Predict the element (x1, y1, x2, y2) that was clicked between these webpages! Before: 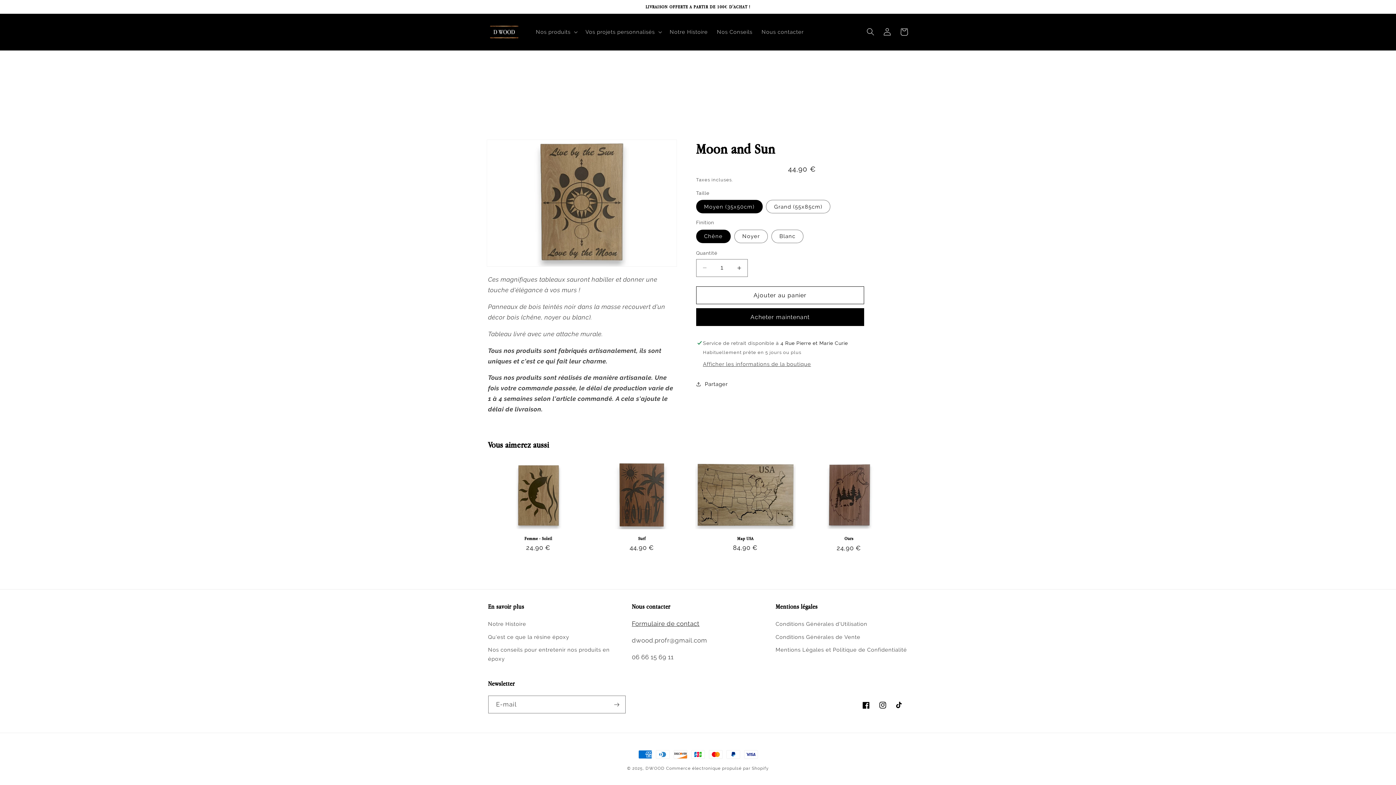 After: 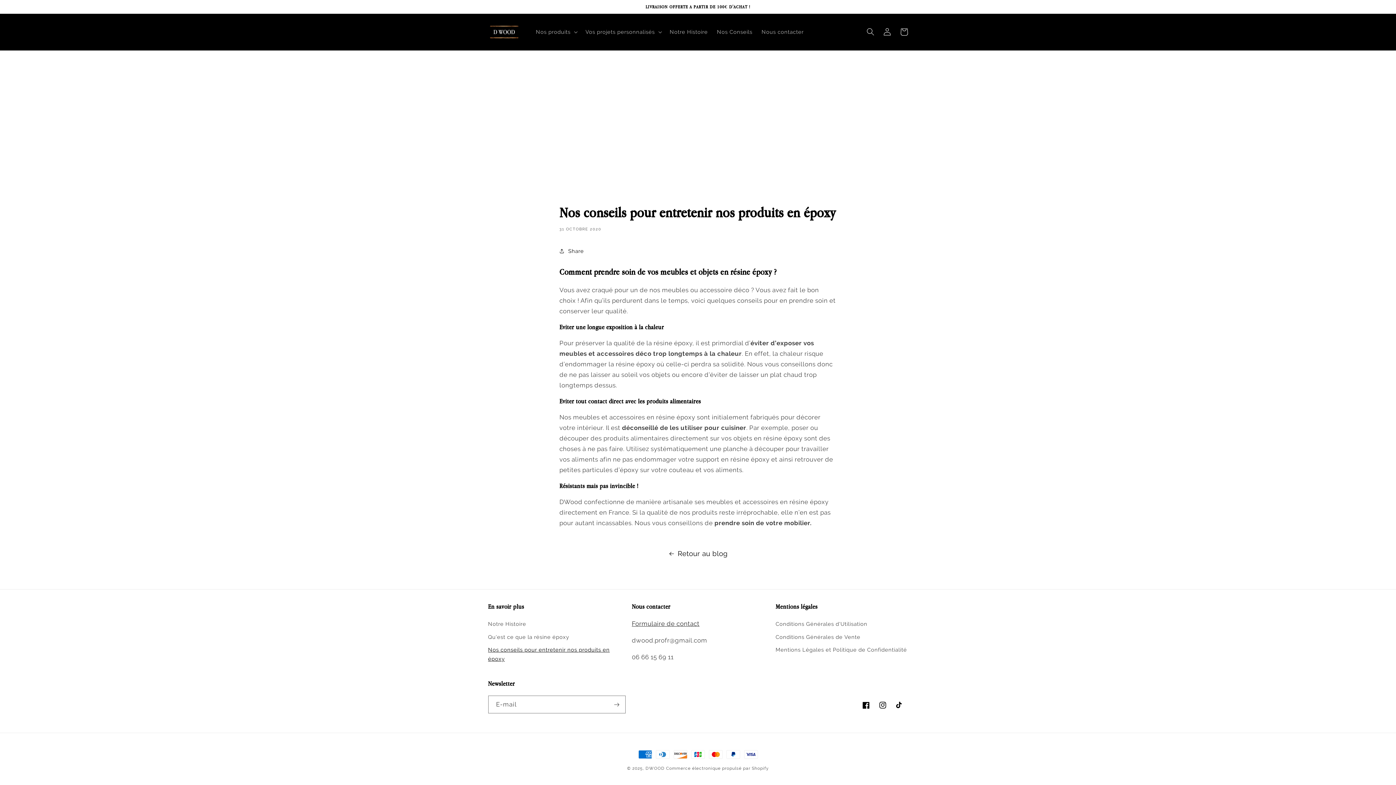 Action: label: Nos conseils pour entretenir nos produits en époxy bbox: (488, 643, 620, 665)